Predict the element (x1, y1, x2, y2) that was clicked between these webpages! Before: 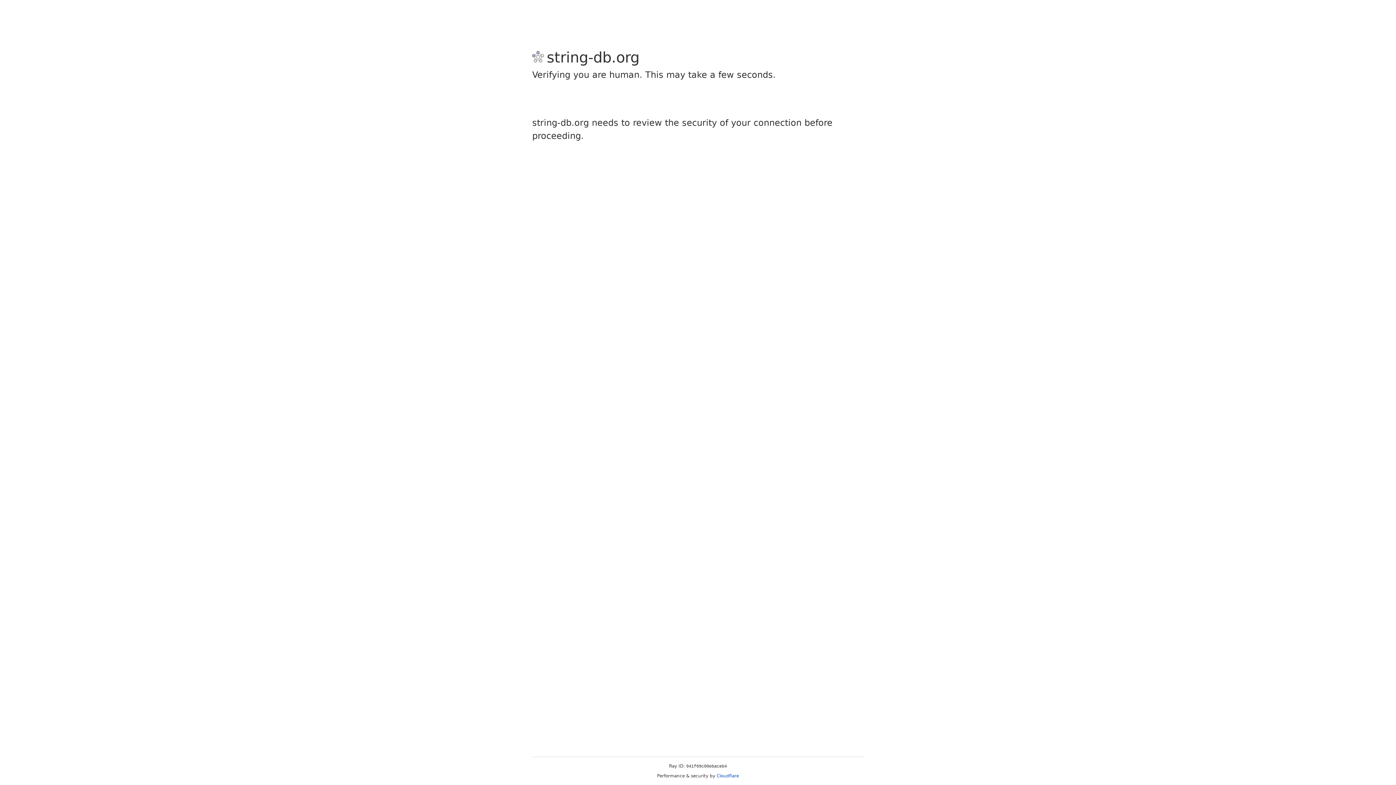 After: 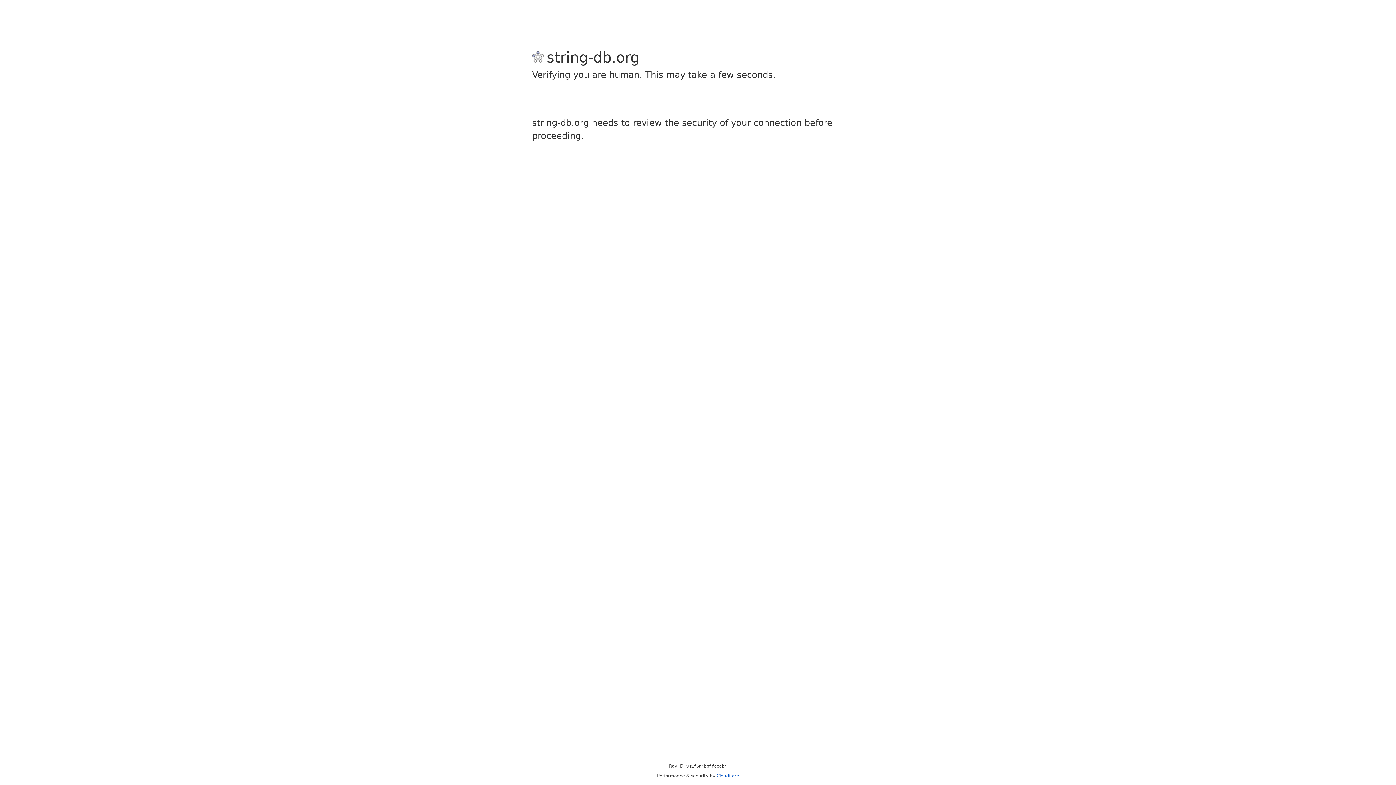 Action: bbox: (716, 773, 739, 778) label: Cloudflare